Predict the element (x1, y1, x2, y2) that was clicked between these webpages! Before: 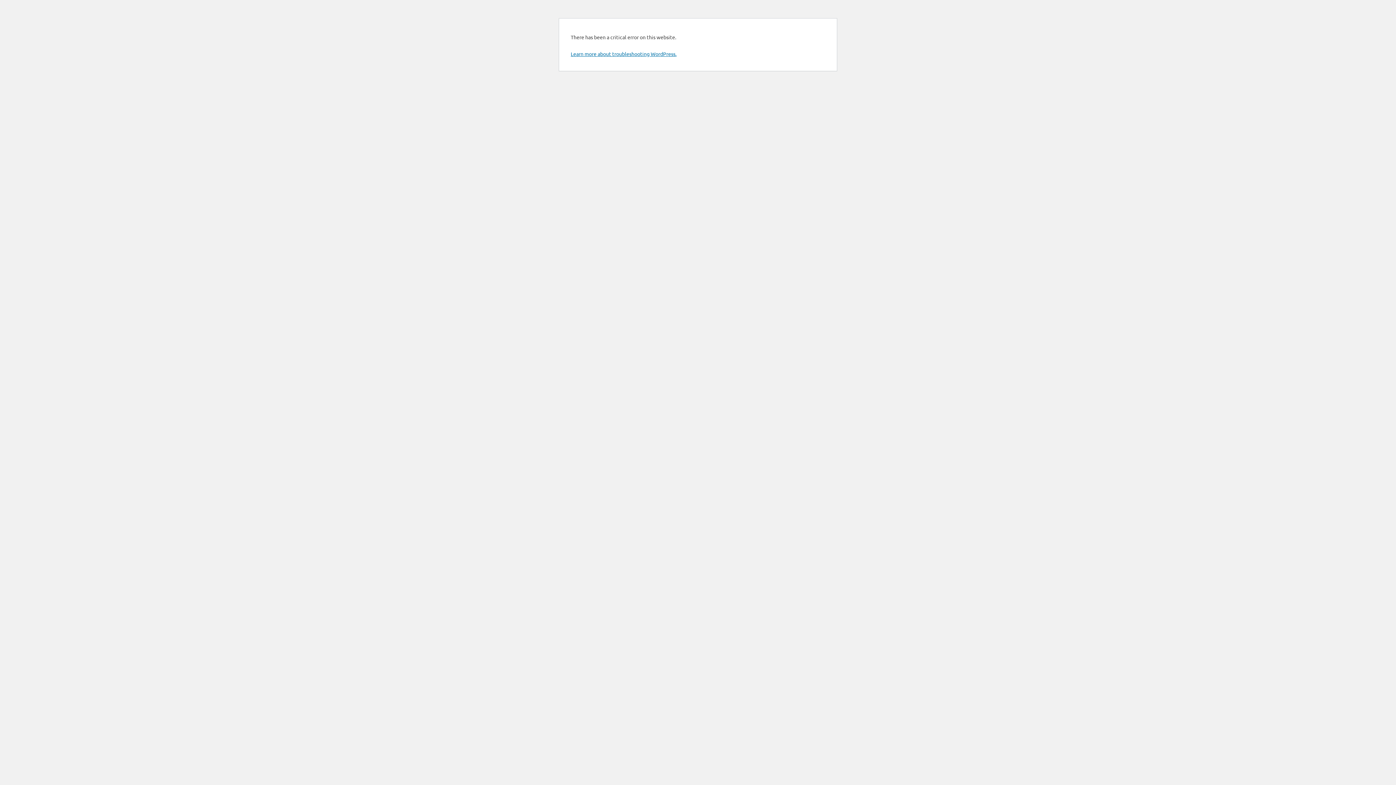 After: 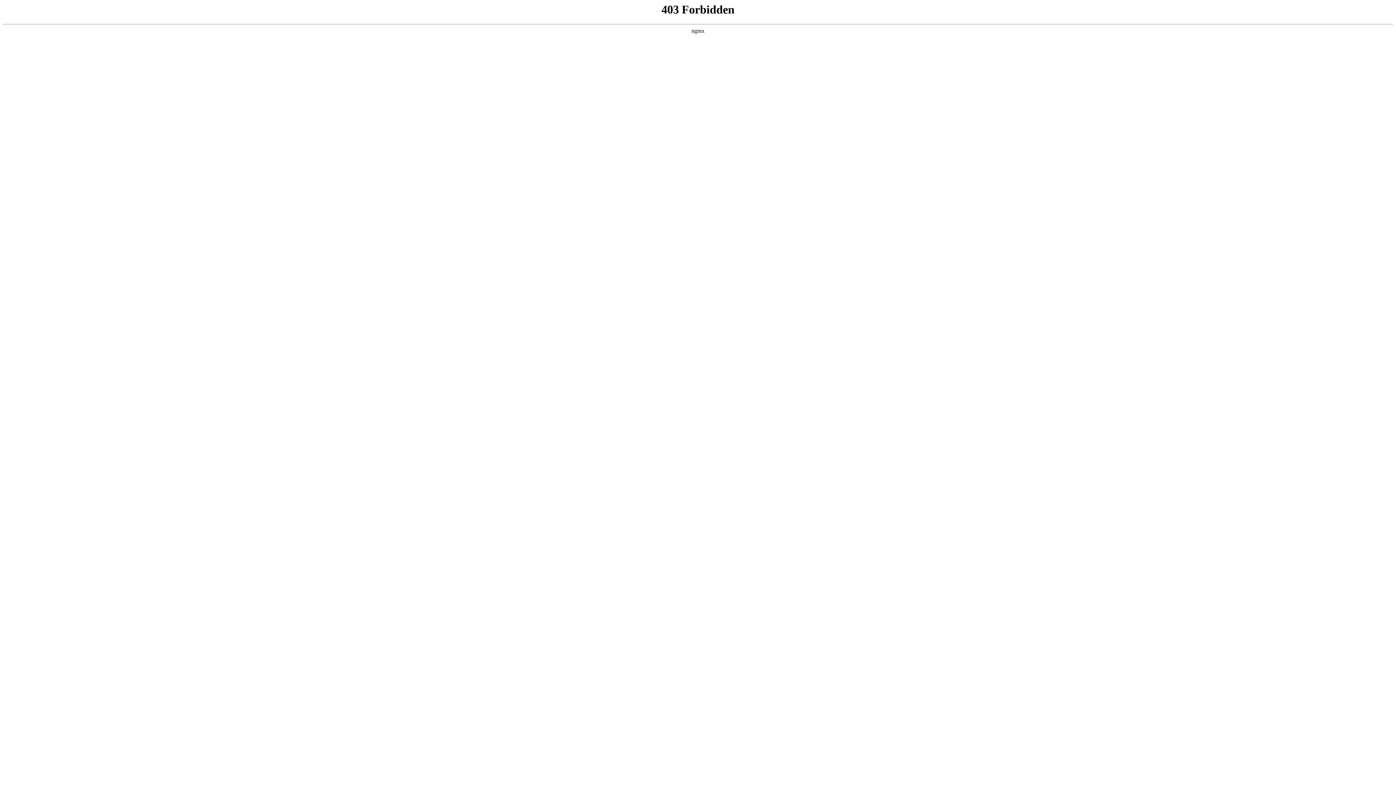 Action: bbox: (570, 50, 676, 57) label: Learn more about troubleshooting WordPress.